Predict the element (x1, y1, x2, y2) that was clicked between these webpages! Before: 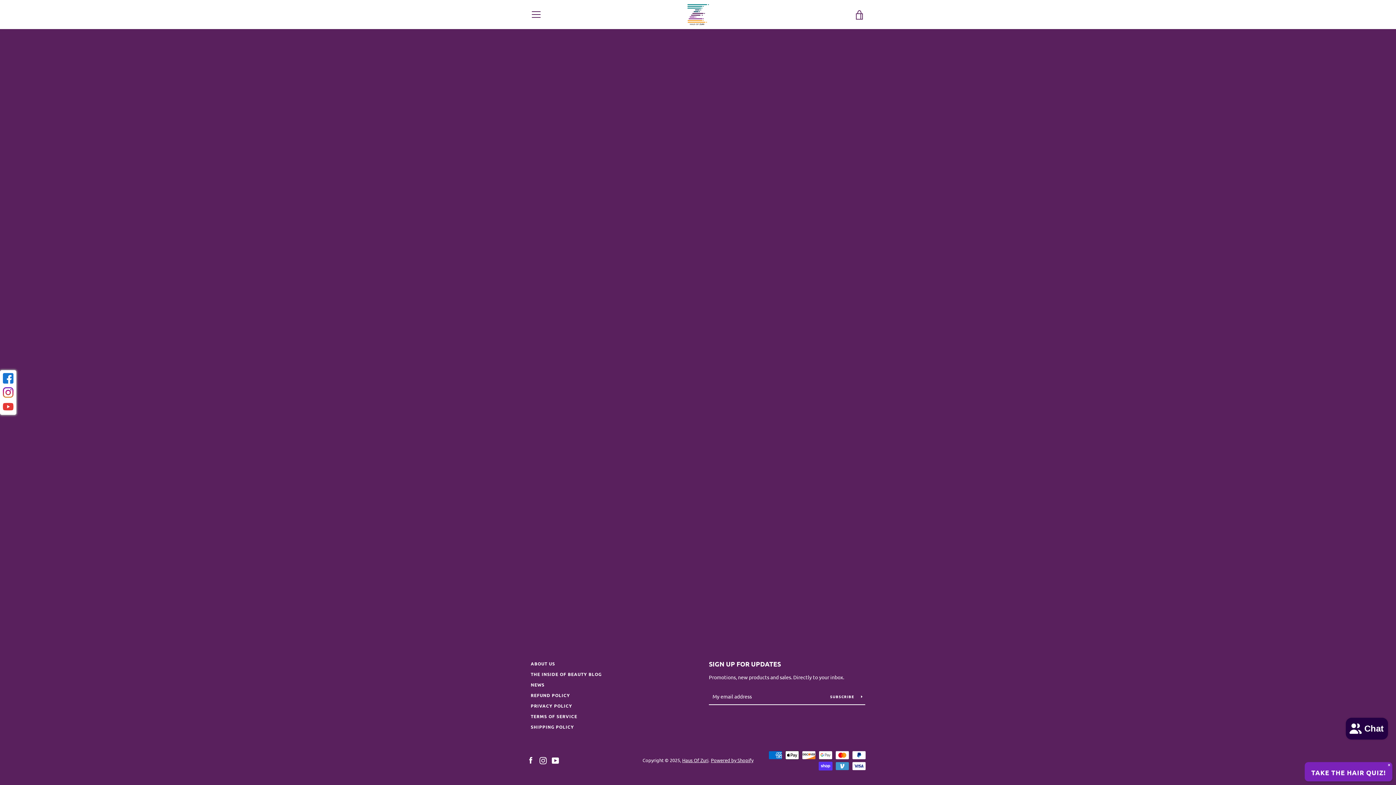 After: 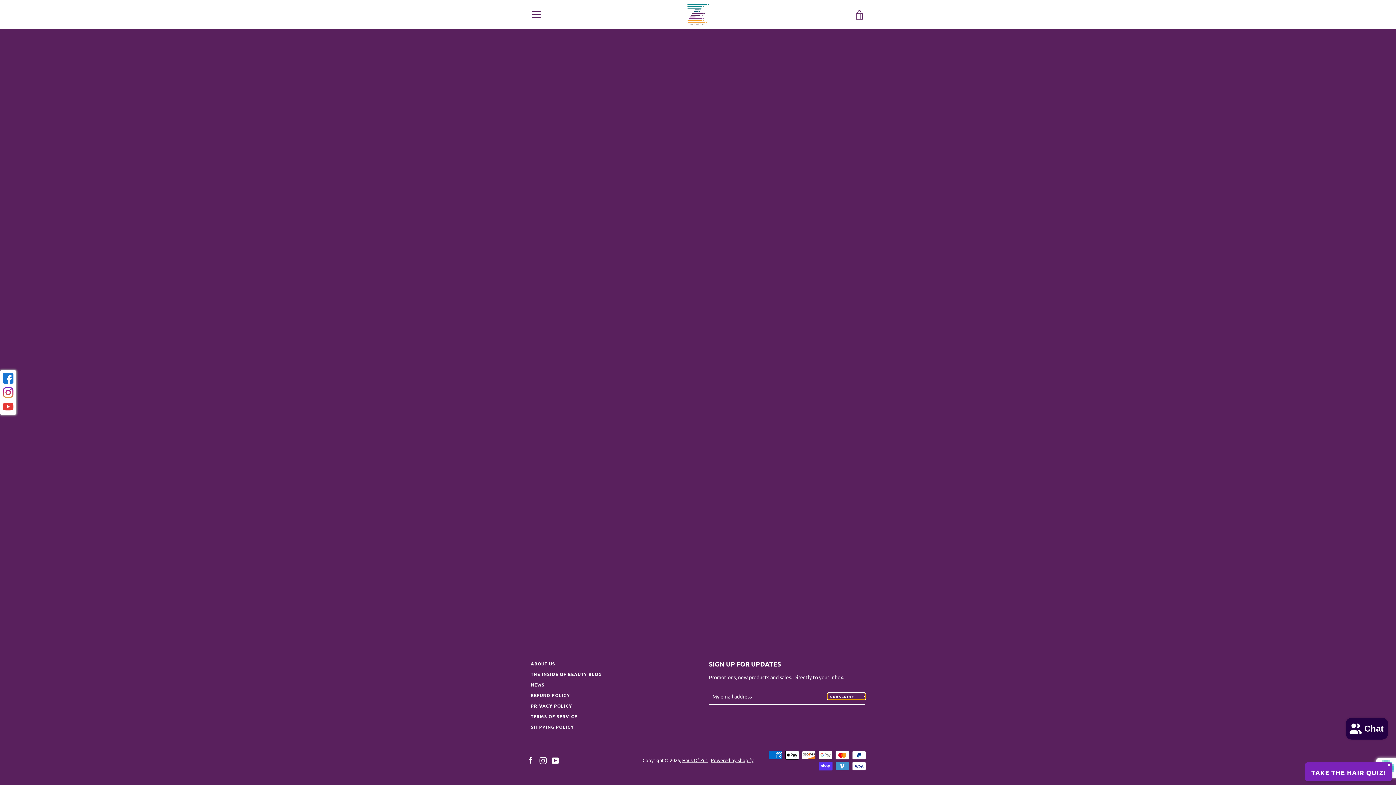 Action: bbox: (827, 693, 865, 700) label: SUBSCRIBE 